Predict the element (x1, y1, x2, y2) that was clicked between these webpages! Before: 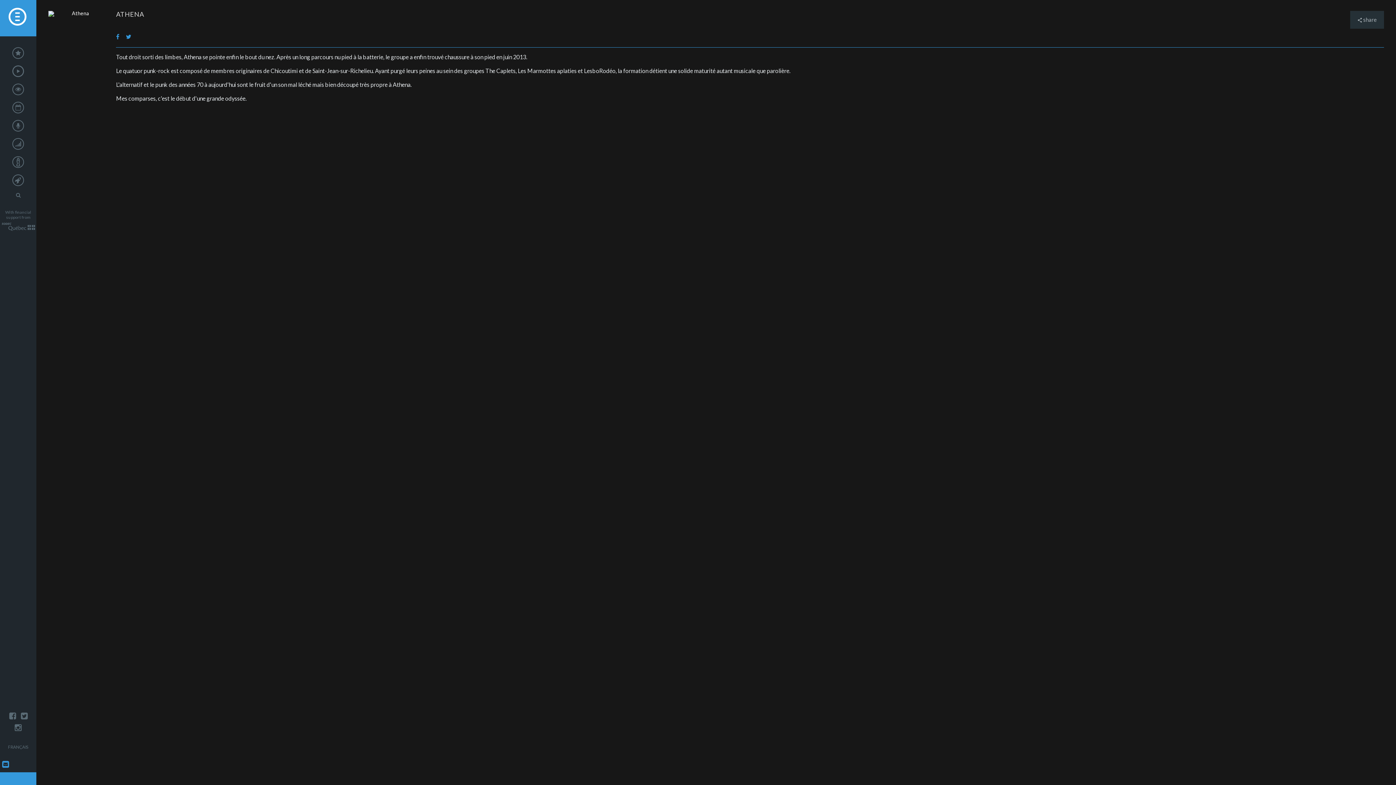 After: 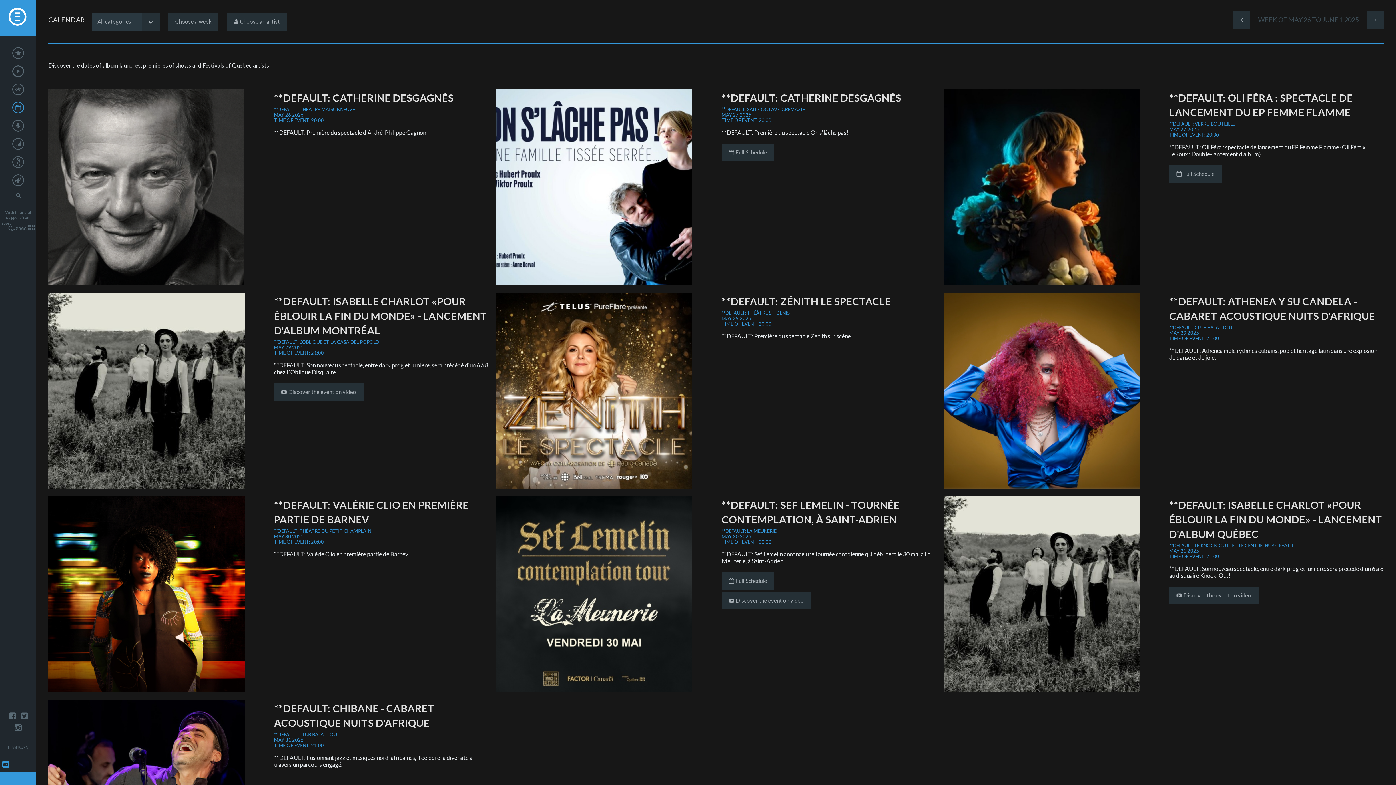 Action: bbox: (12, 101, 36, 113) label: Calendar